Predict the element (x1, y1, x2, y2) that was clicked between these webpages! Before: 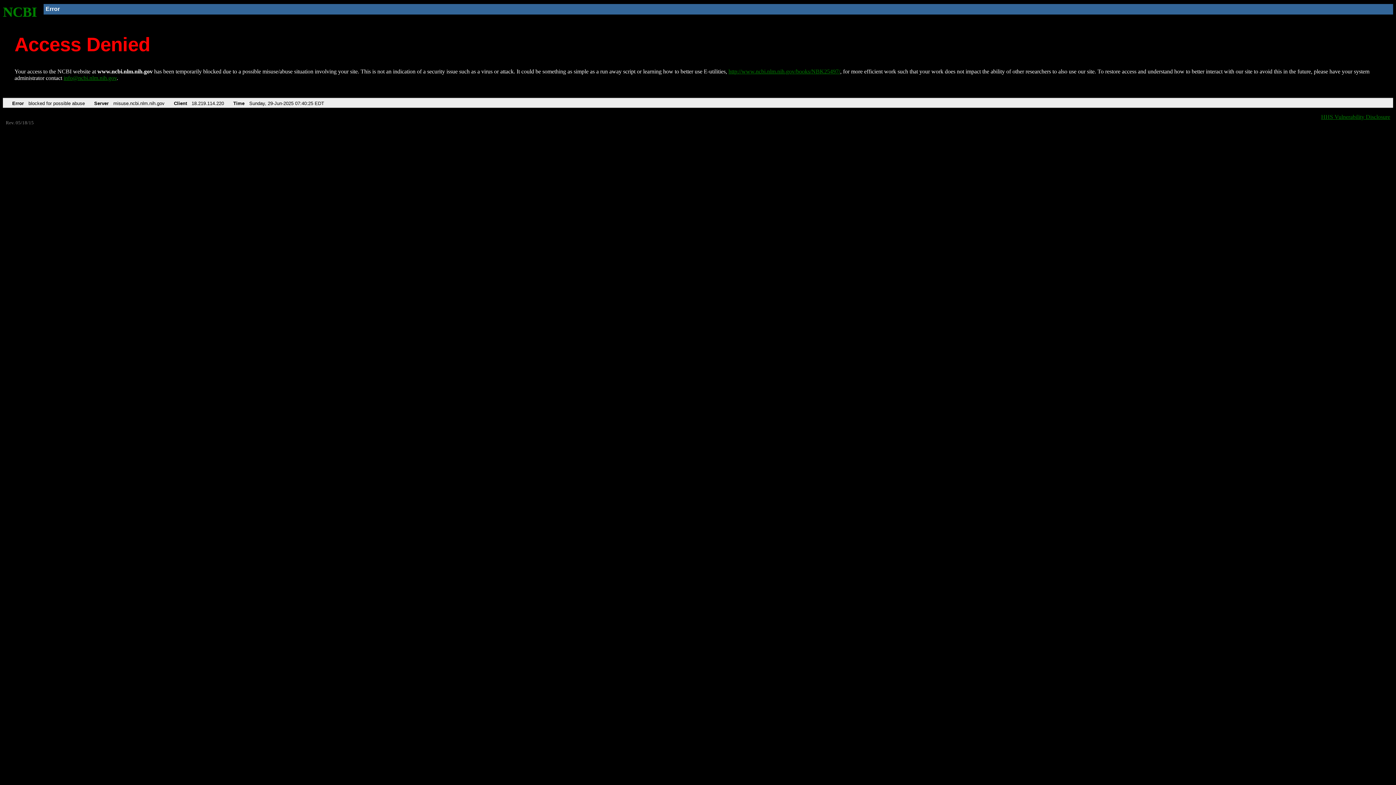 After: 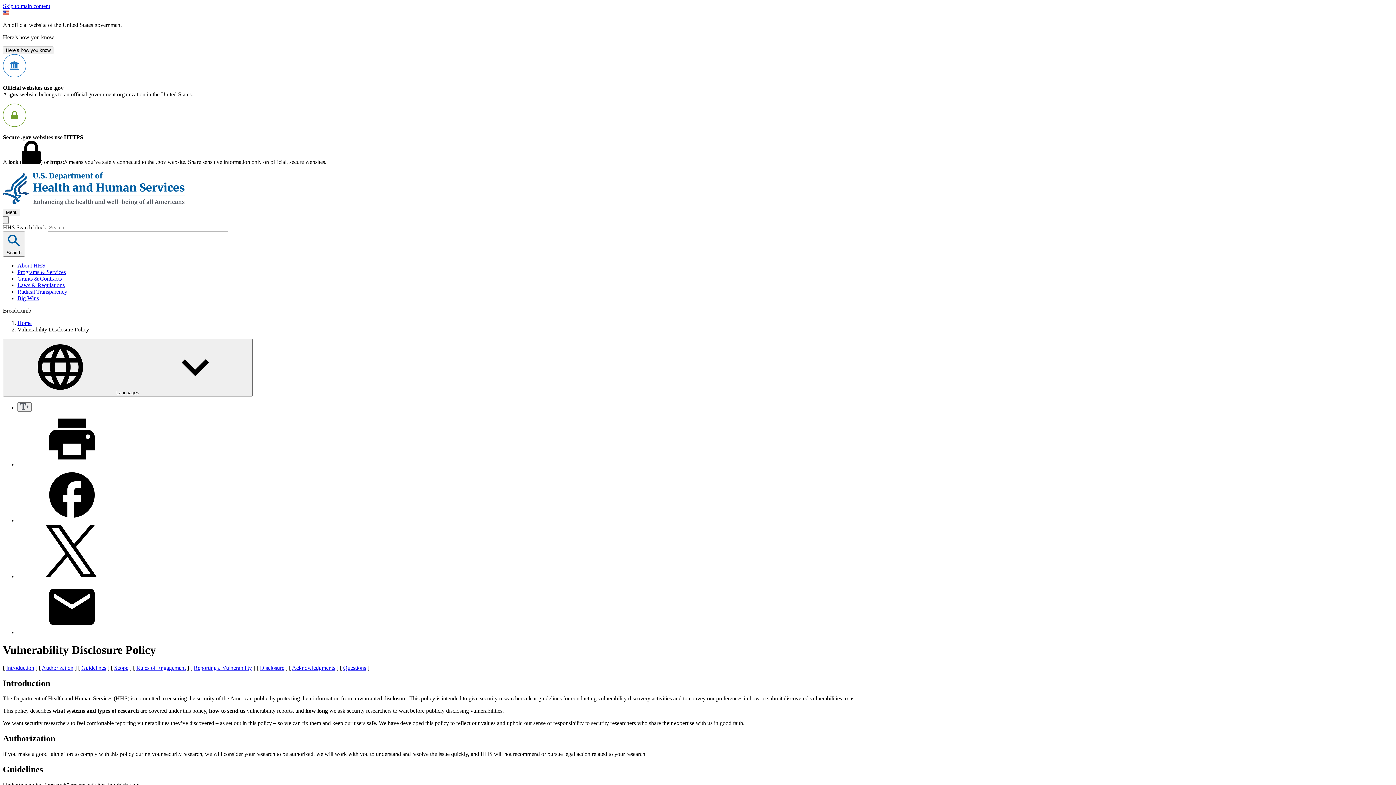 Action: bbox: (1321, 113, 1390, 119) label: HHS Vulnerability Disclosure